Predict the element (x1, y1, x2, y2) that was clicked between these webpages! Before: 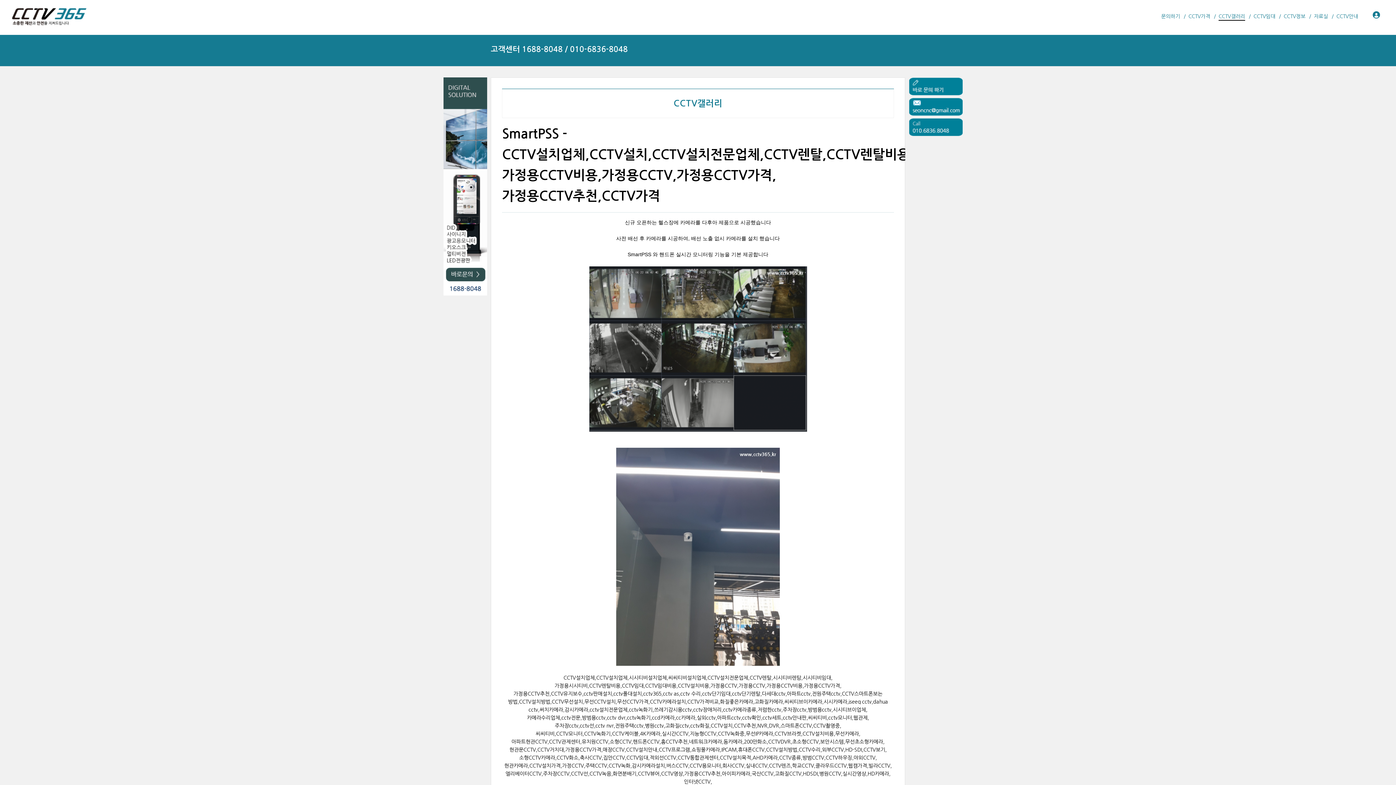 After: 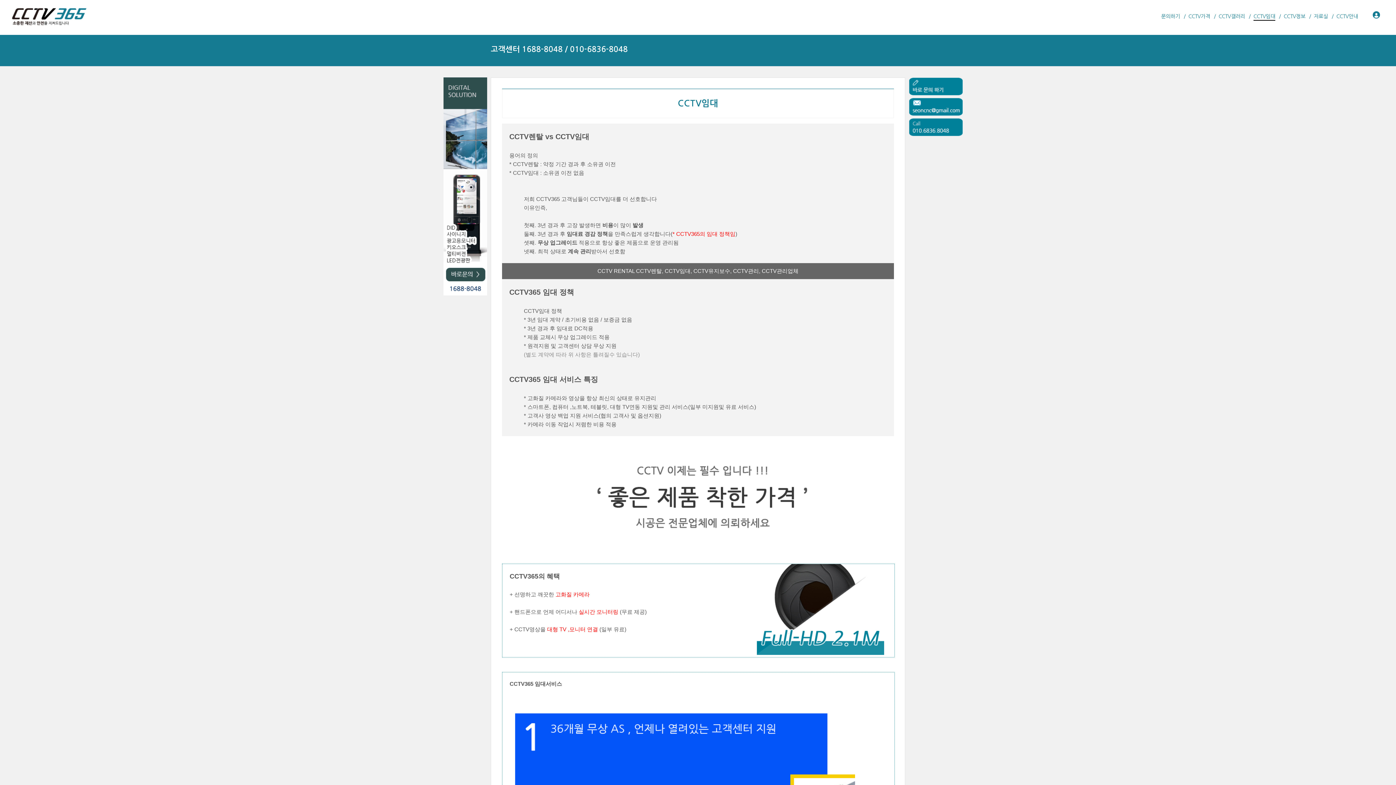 Action: label: CCTV임대 bbox: (1253, 0, 1275, 32)